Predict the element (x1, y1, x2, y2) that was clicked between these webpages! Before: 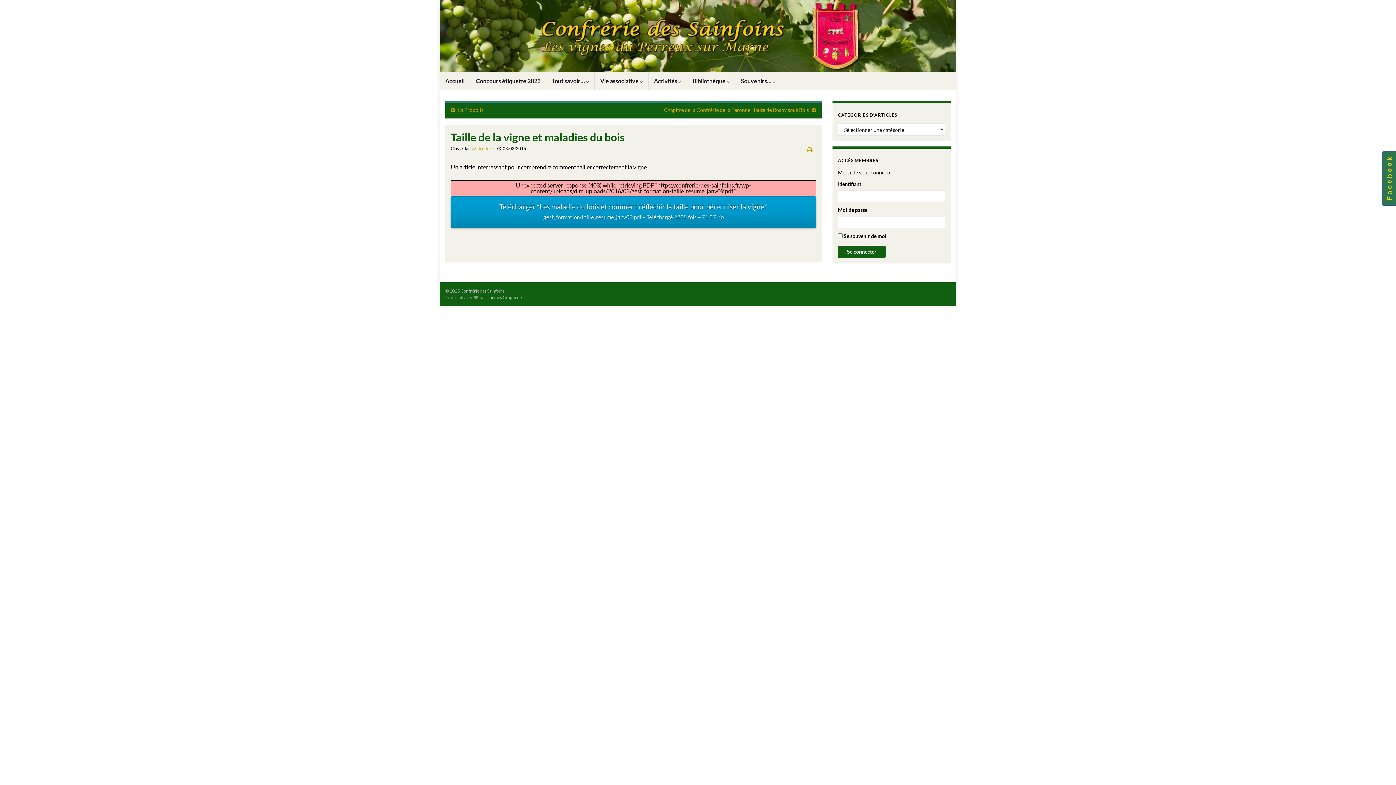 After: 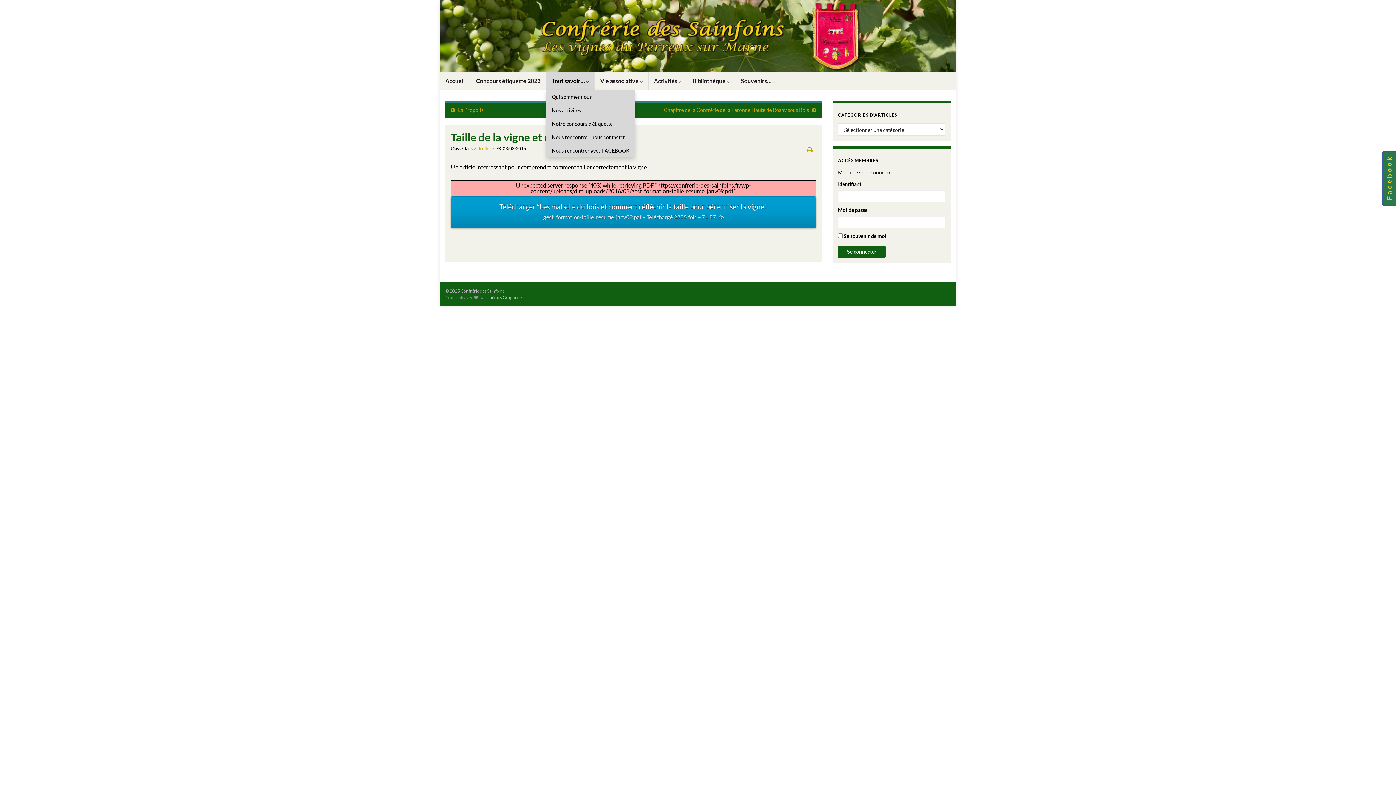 Action: bbox: (546, 72, 594, 90) label: Tout savoir… 